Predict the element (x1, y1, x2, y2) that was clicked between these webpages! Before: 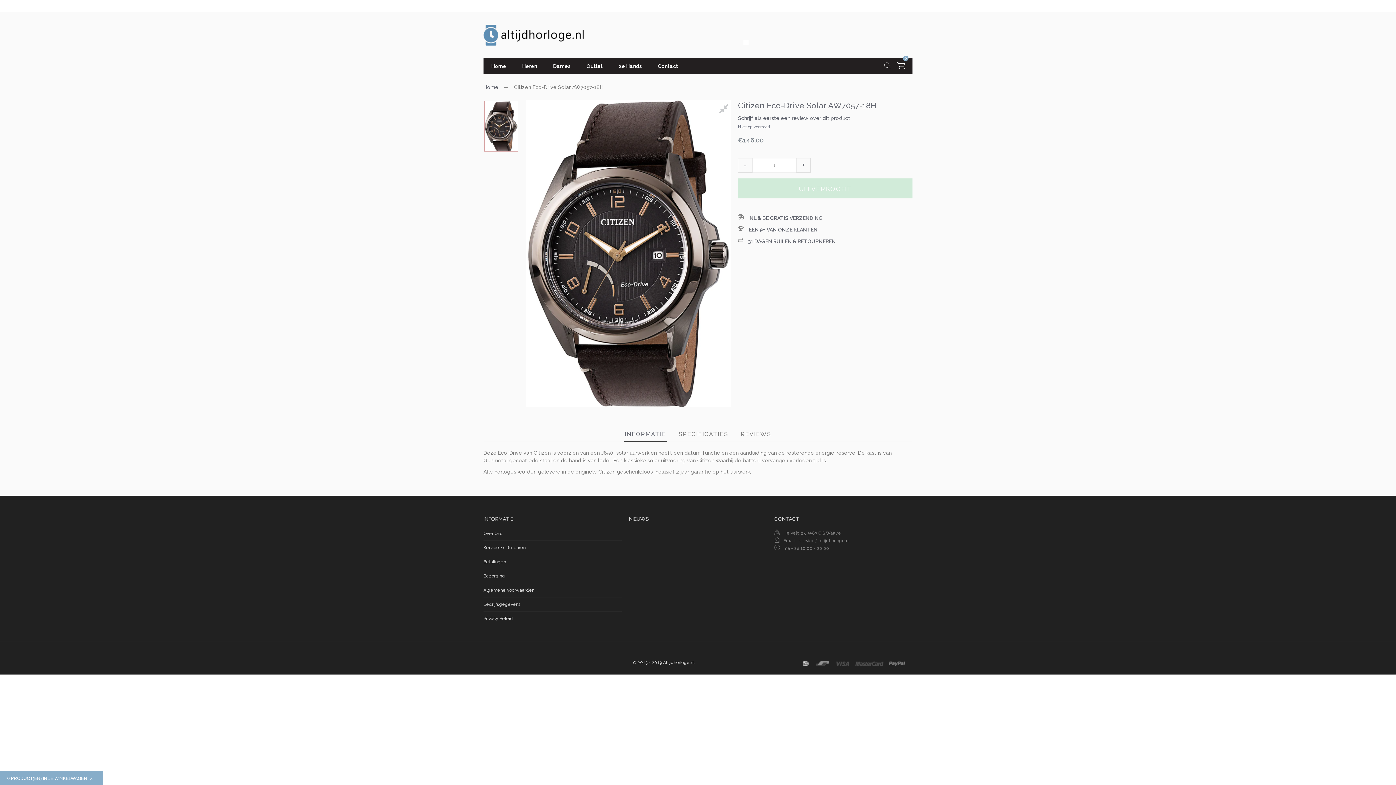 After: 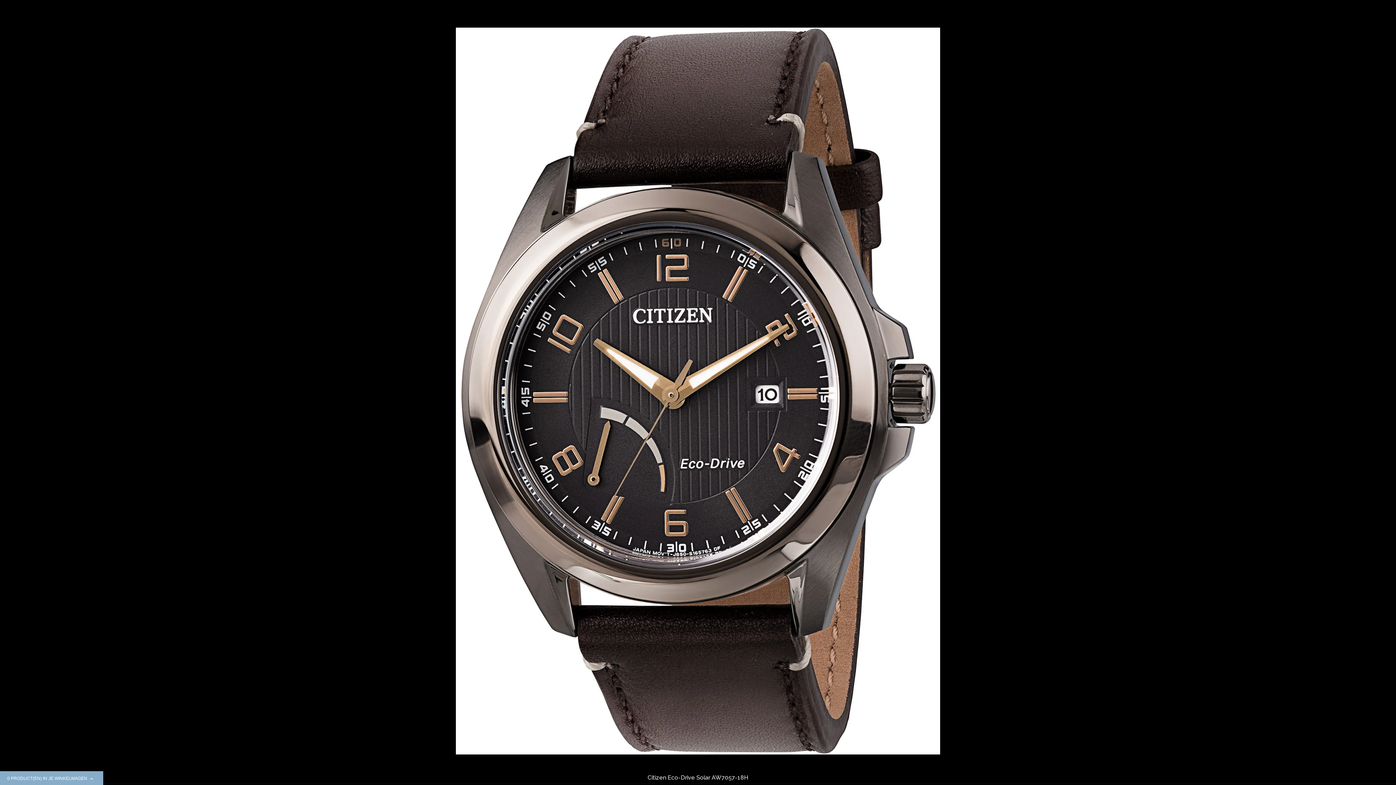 Action: bbox: (719, 104, 730, 115)